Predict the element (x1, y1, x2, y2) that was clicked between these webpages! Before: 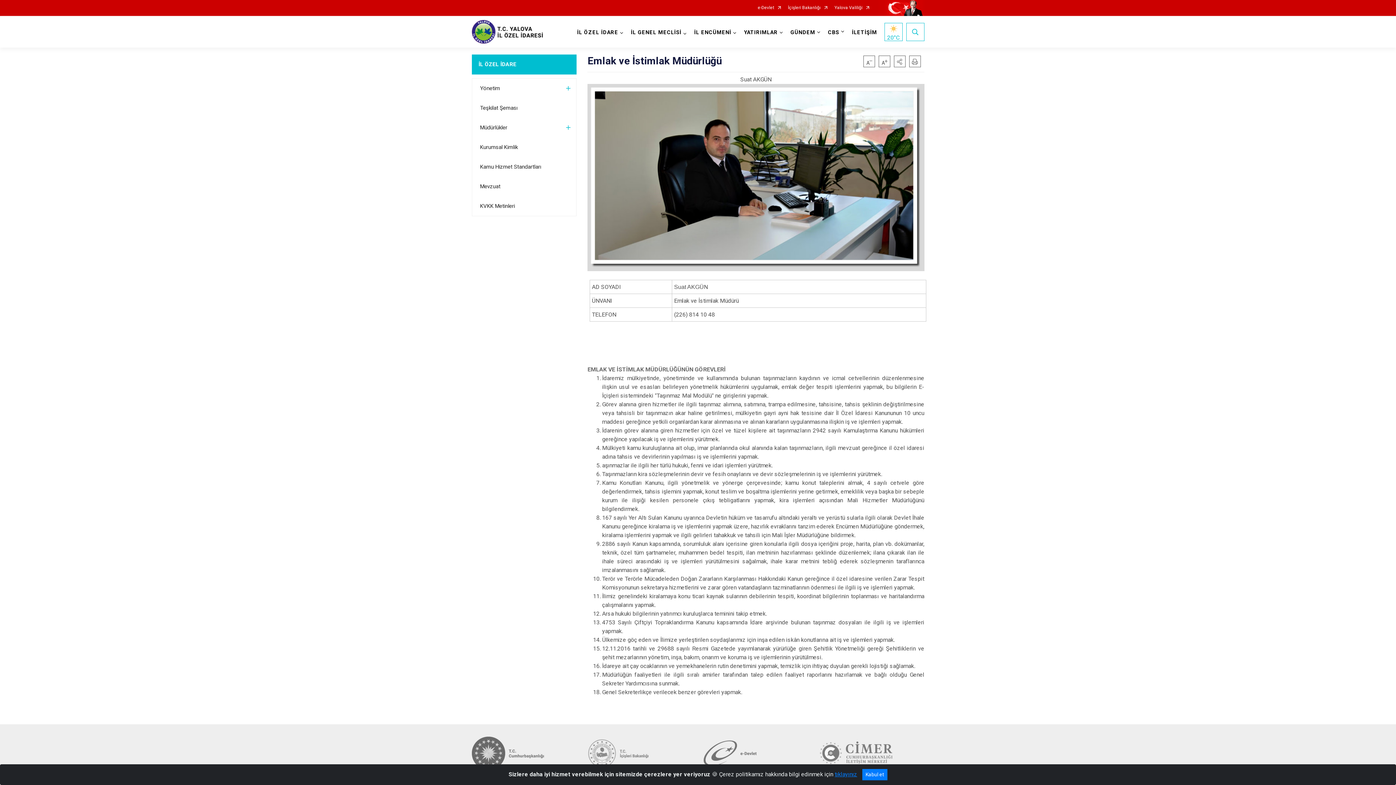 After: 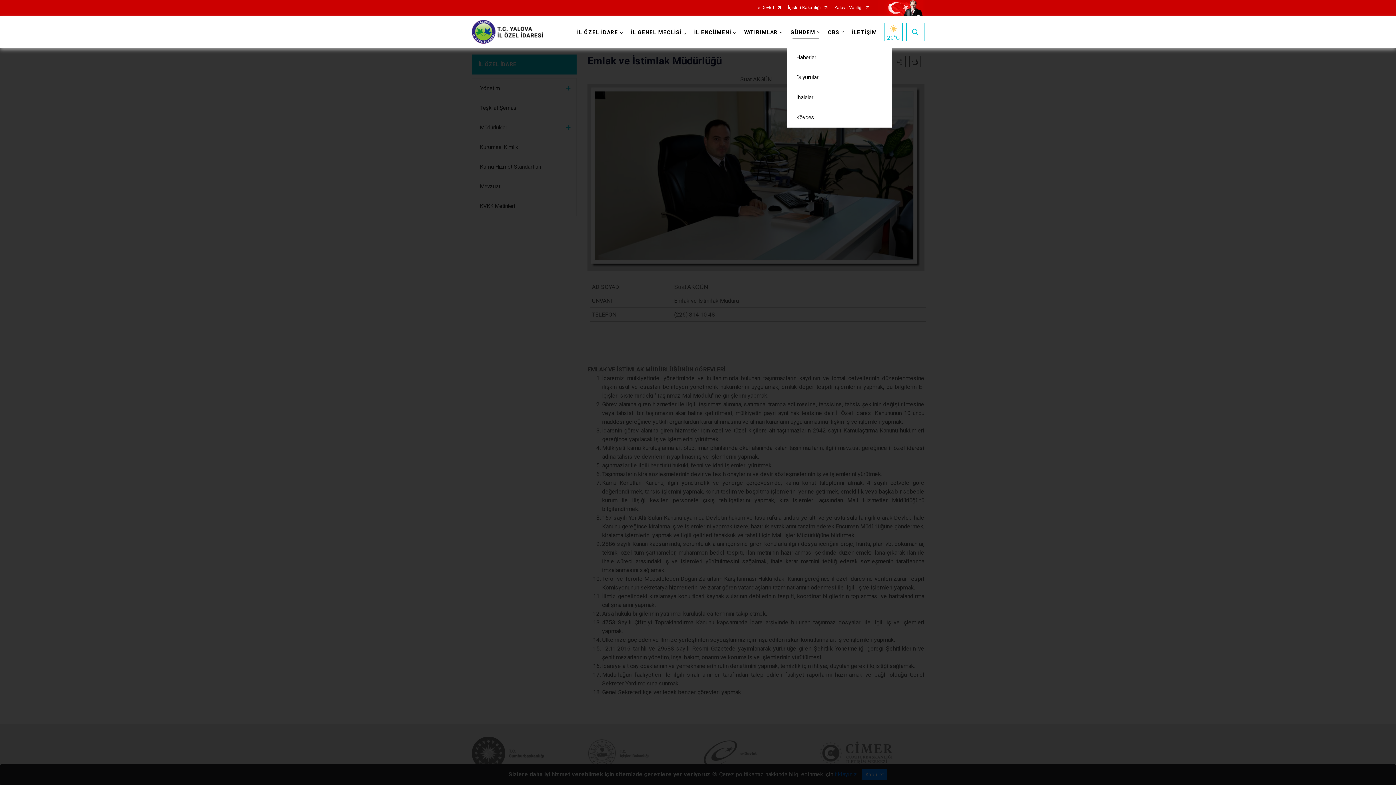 Action: label: GÜNDEM bbox: (787, 16, 824, 47)